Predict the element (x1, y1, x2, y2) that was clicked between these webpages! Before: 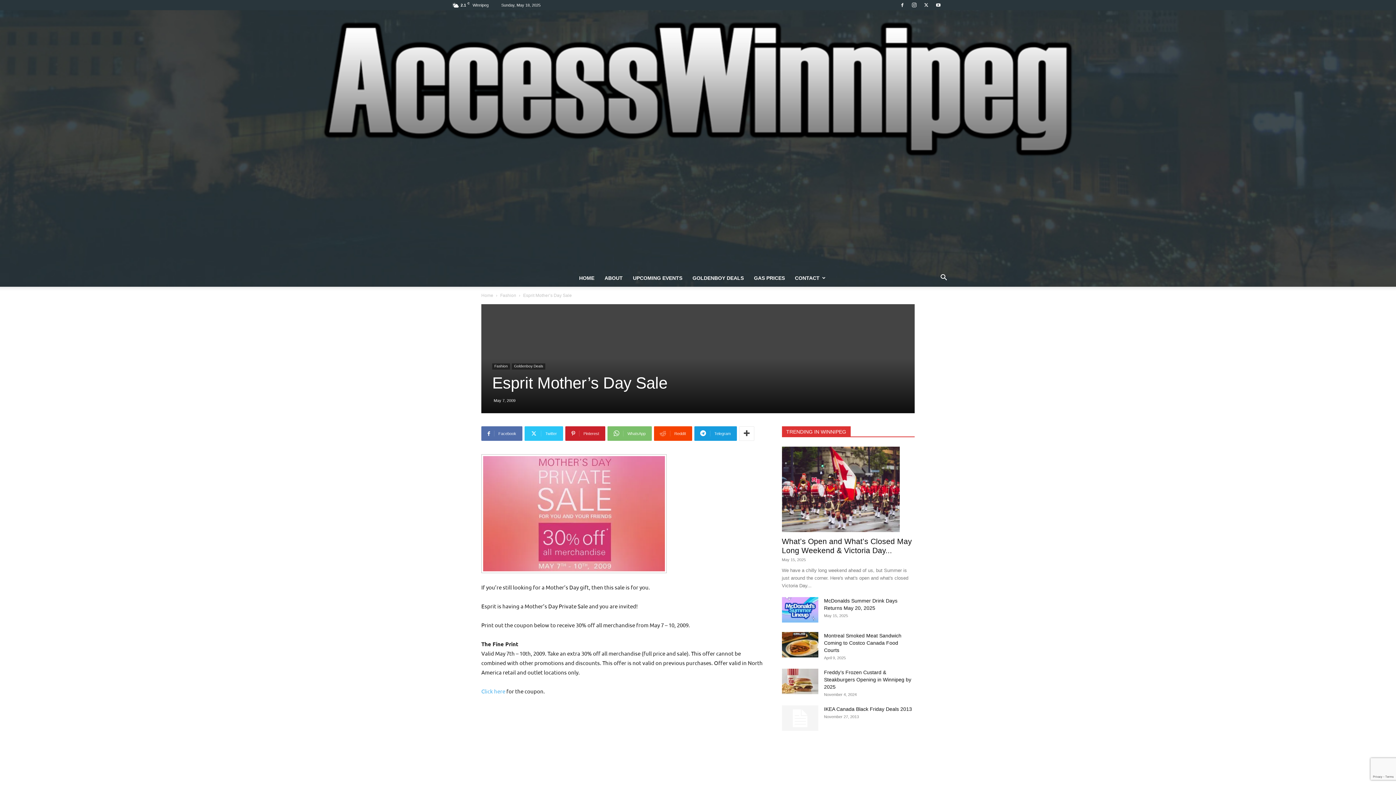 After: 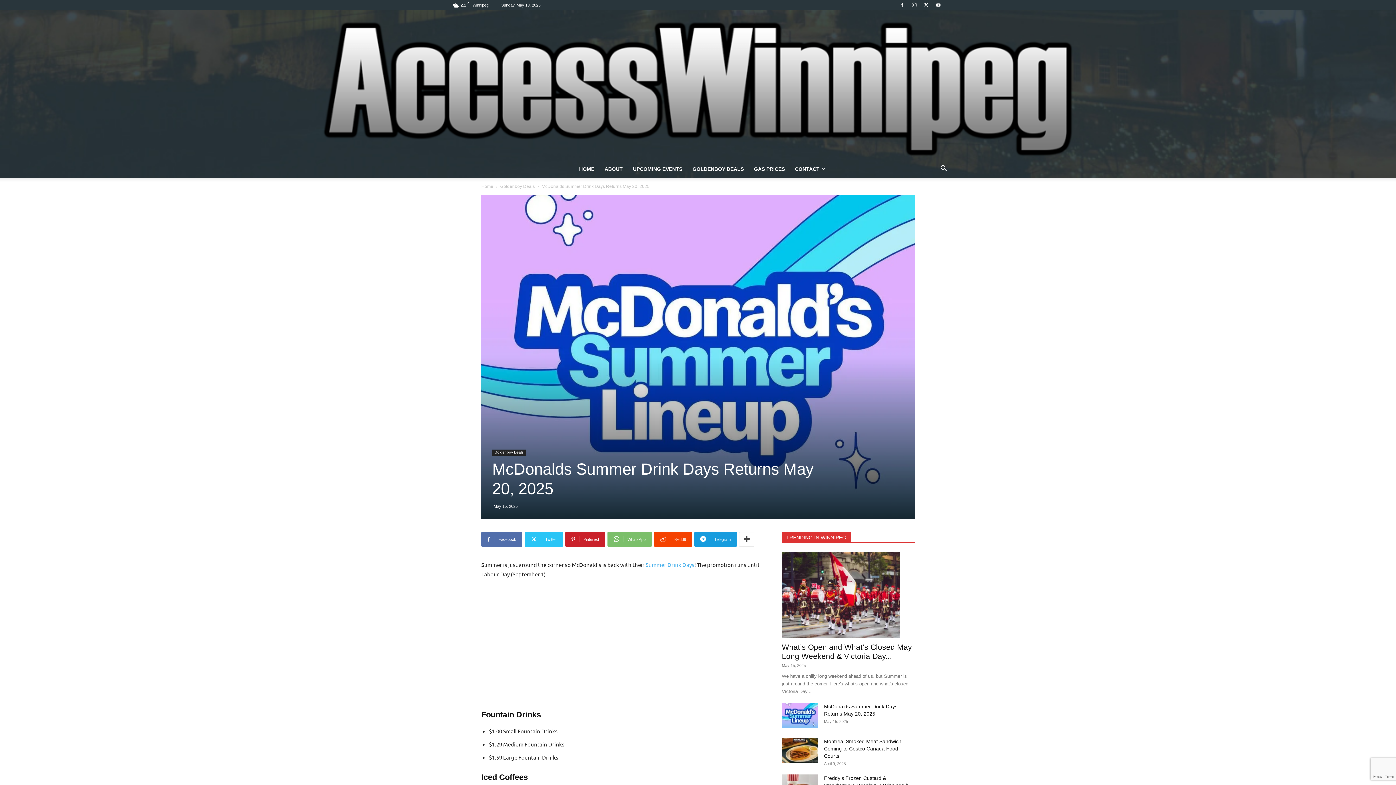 Action: bbox: (782, 597, 818, 623)